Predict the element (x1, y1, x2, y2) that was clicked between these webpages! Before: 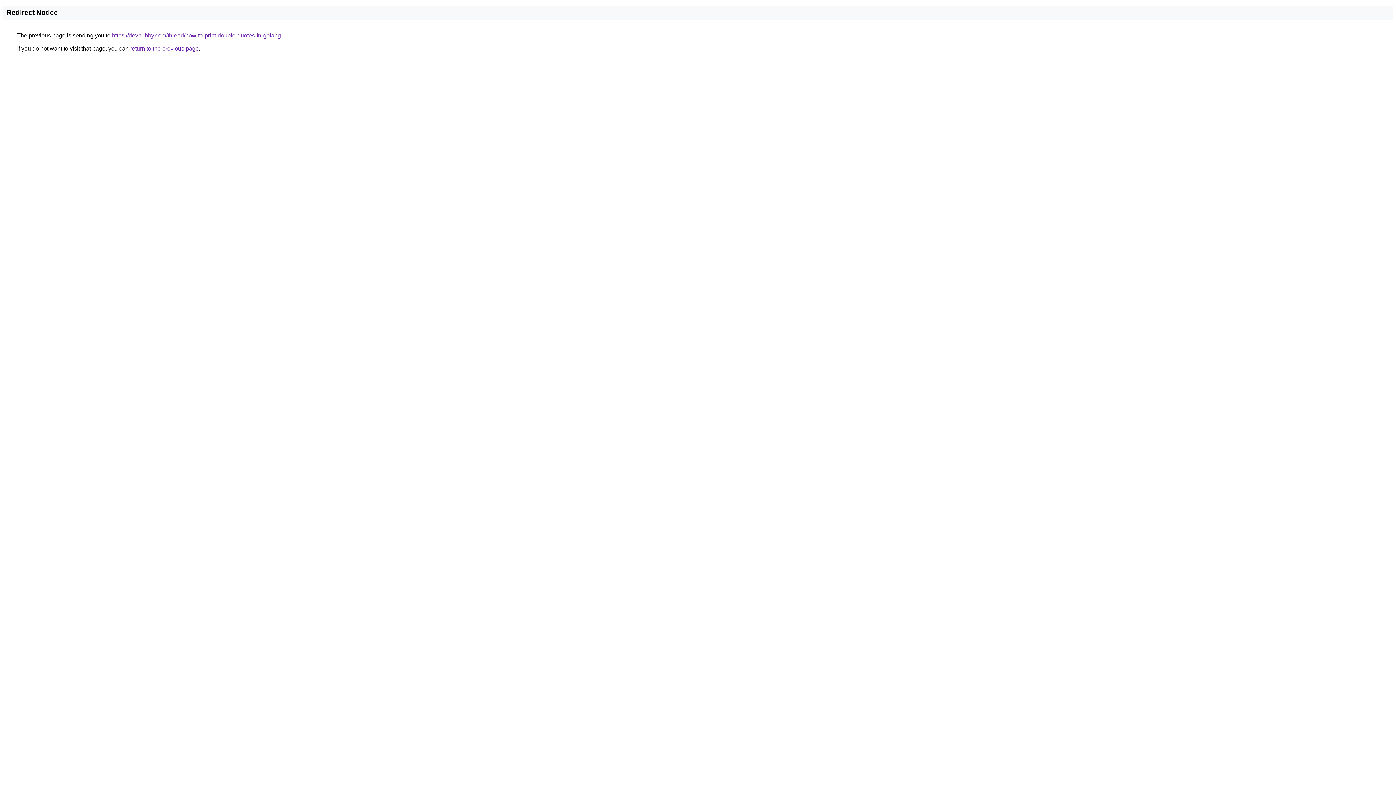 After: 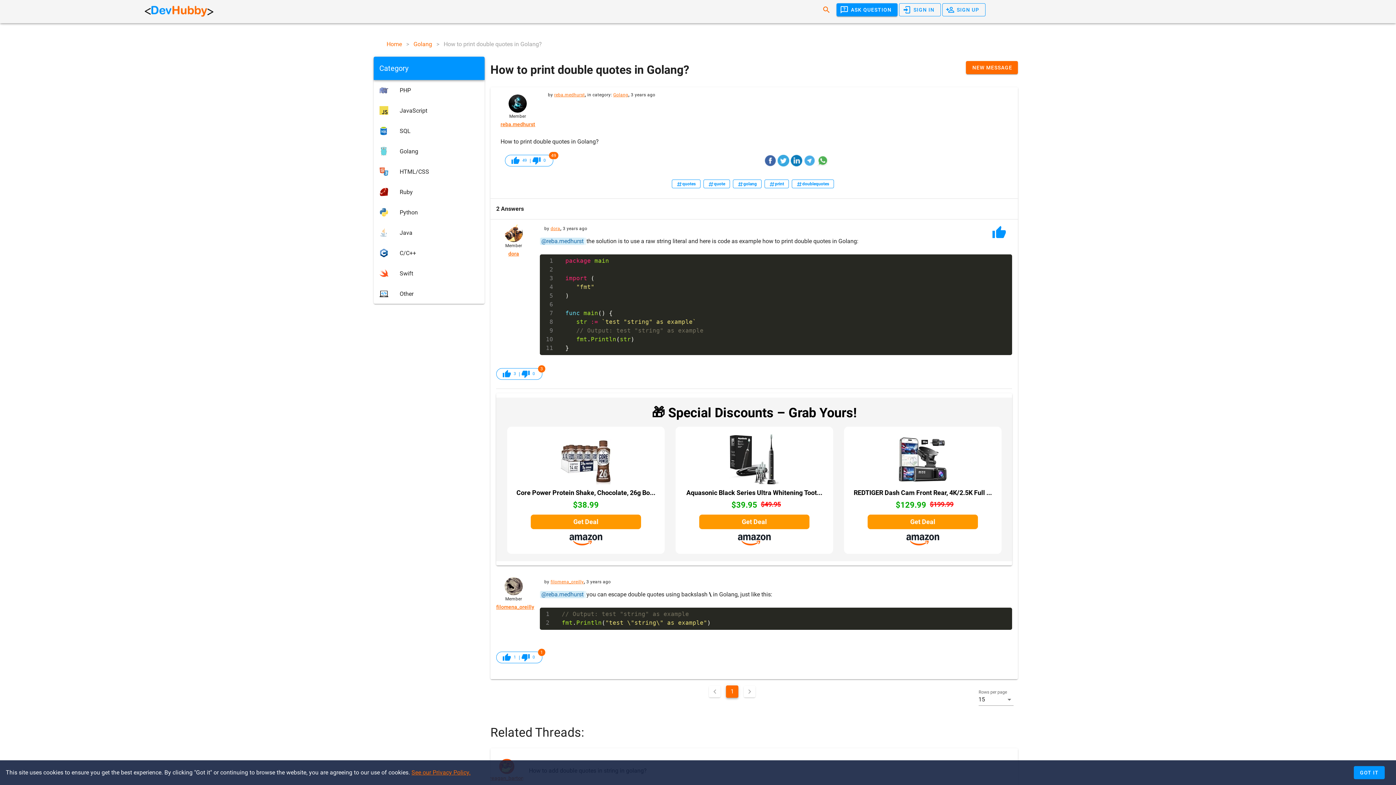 Action: bbox: (112, 32, 281, 38) label: https://devhubby.com/thread/how-to-print-double-quotes-in-golang